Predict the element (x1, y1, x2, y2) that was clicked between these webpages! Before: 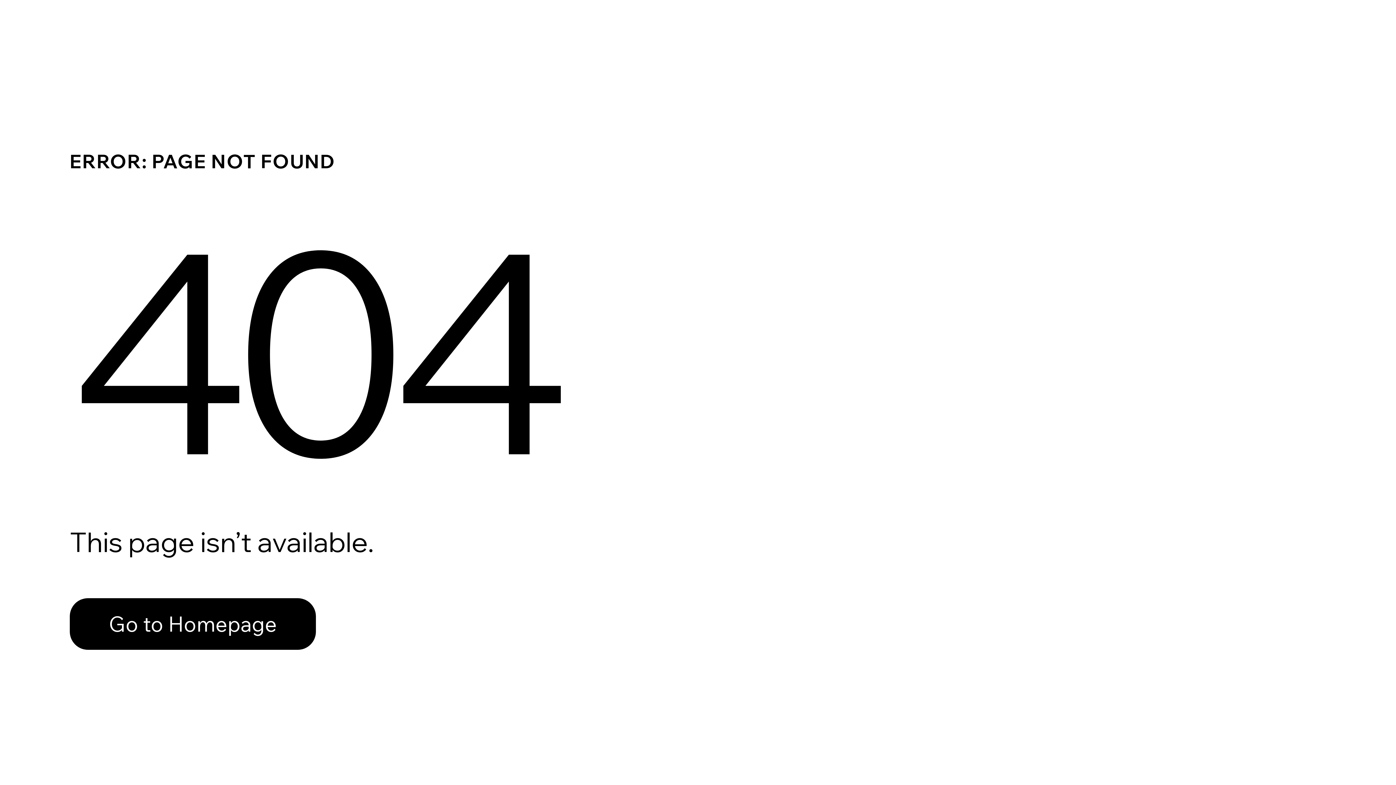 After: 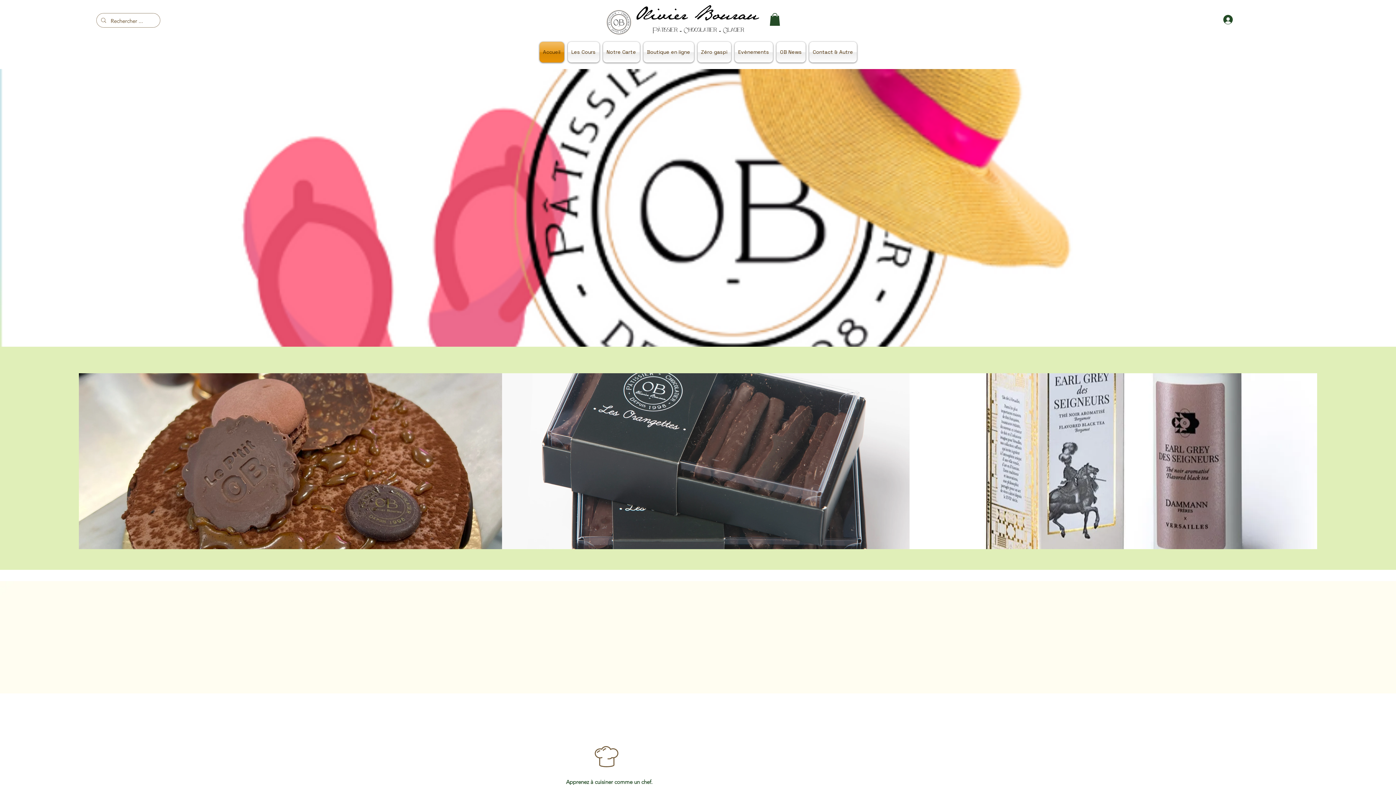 Action: label: Go to Homepage bbox: (69, 582, 768, 659)